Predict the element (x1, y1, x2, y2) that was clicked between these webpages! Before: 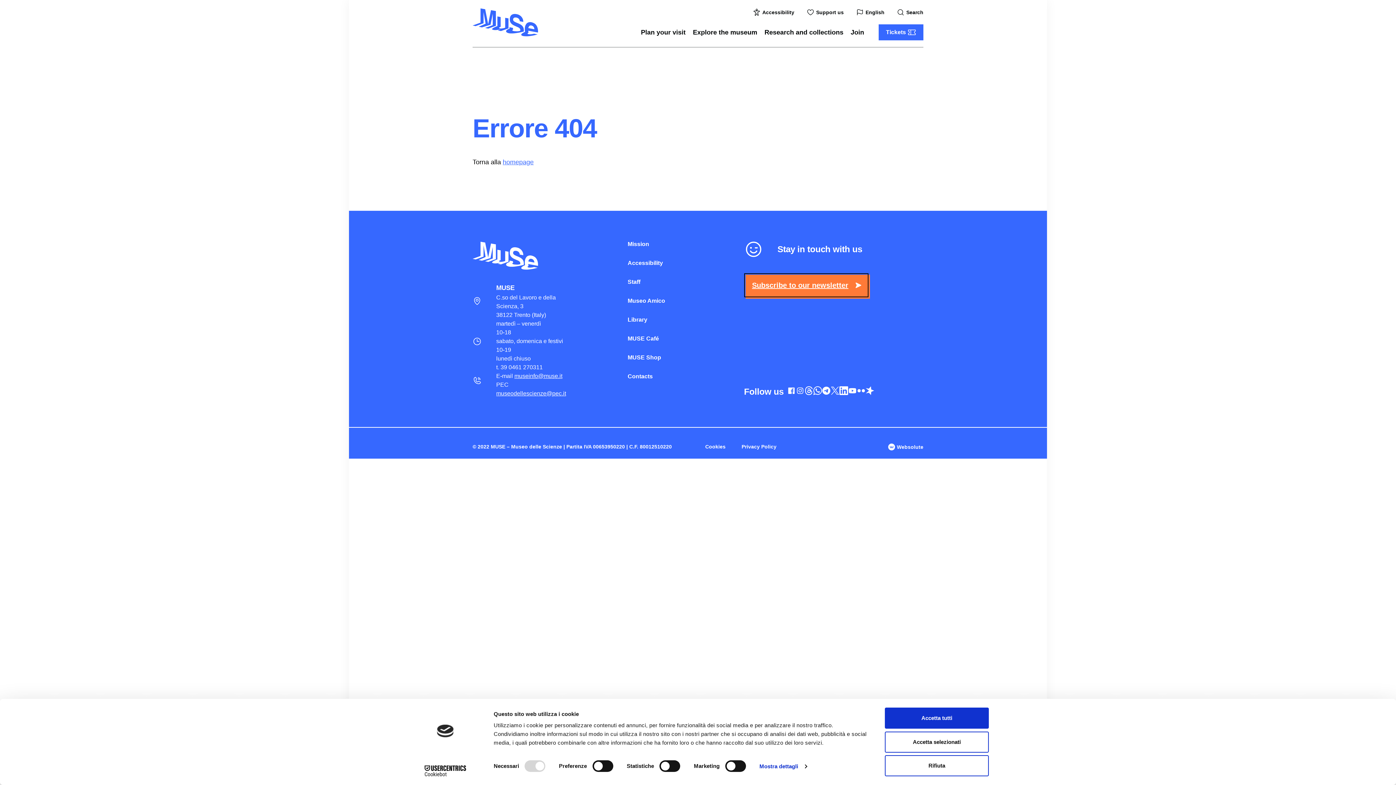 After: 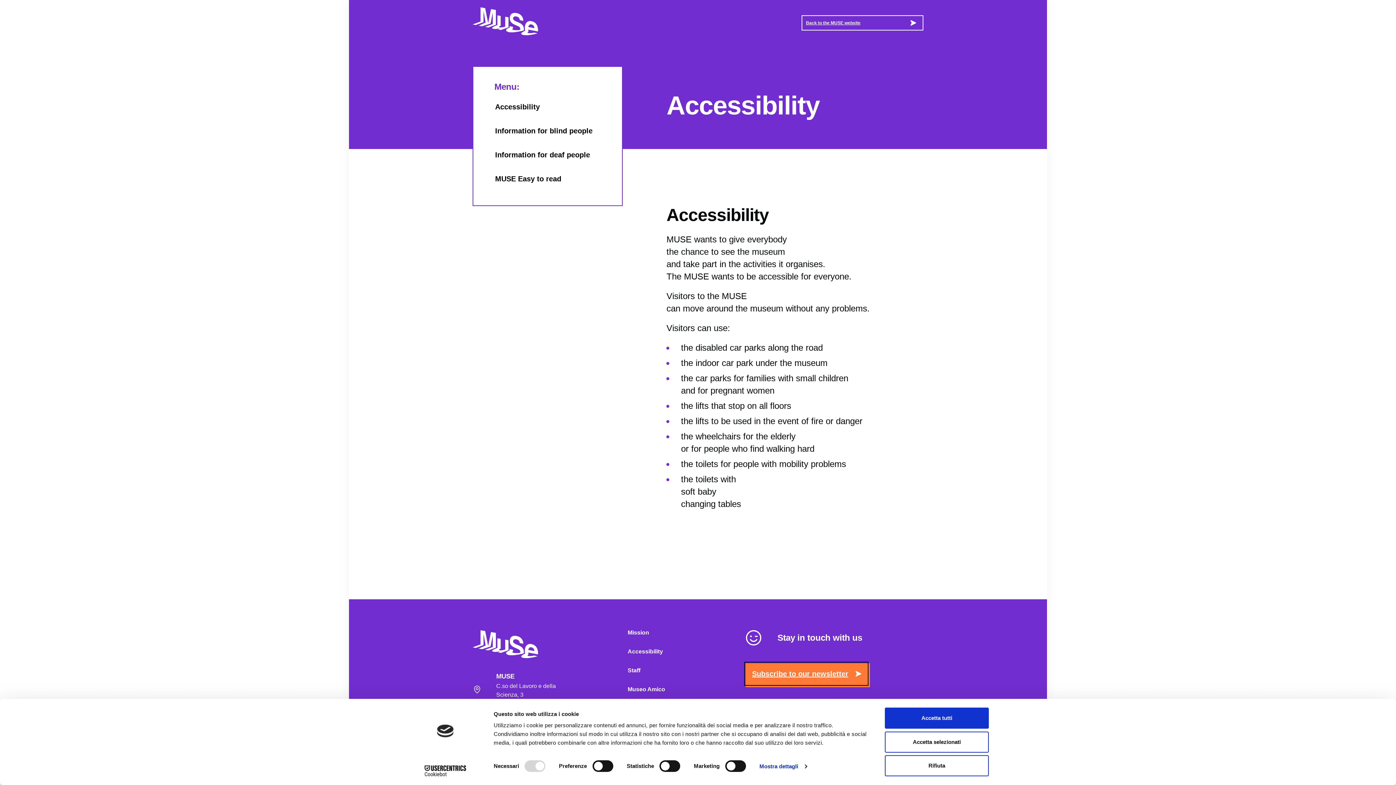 Action: label: Accessibility bbox: (627, 258, 663, 267)